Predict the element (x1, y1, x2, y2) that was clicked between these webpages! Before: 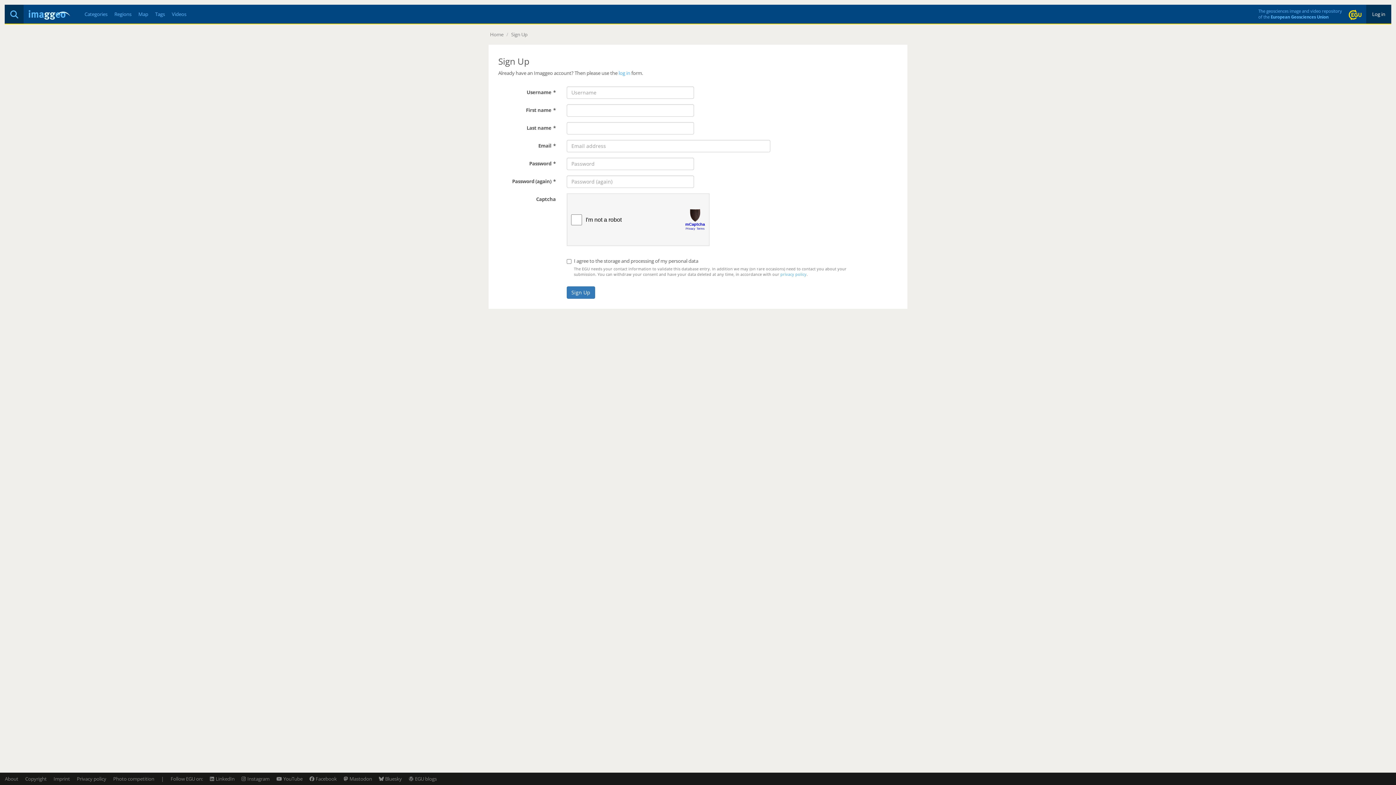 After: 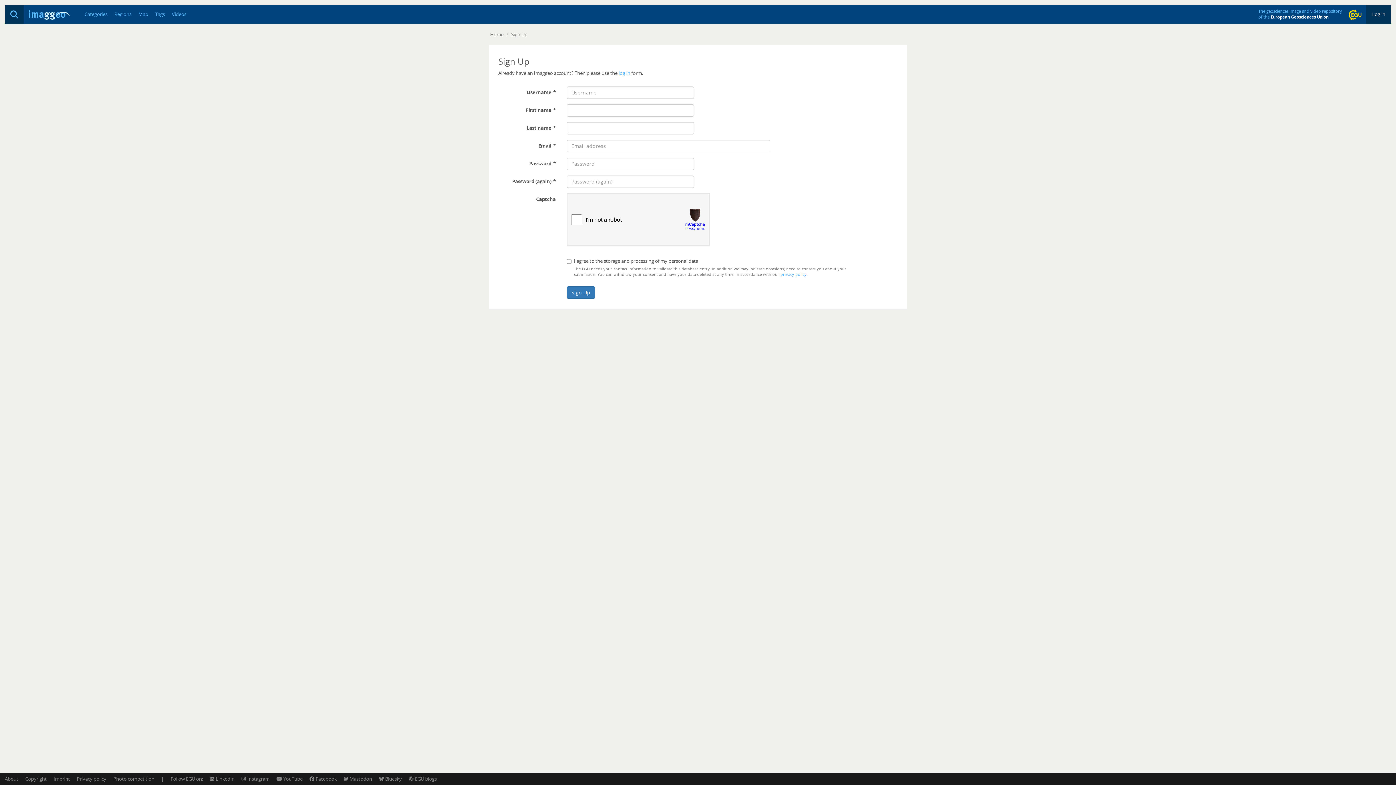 Action: label: European Geosciences Union bbox: (1271, 14, 1328, 19)